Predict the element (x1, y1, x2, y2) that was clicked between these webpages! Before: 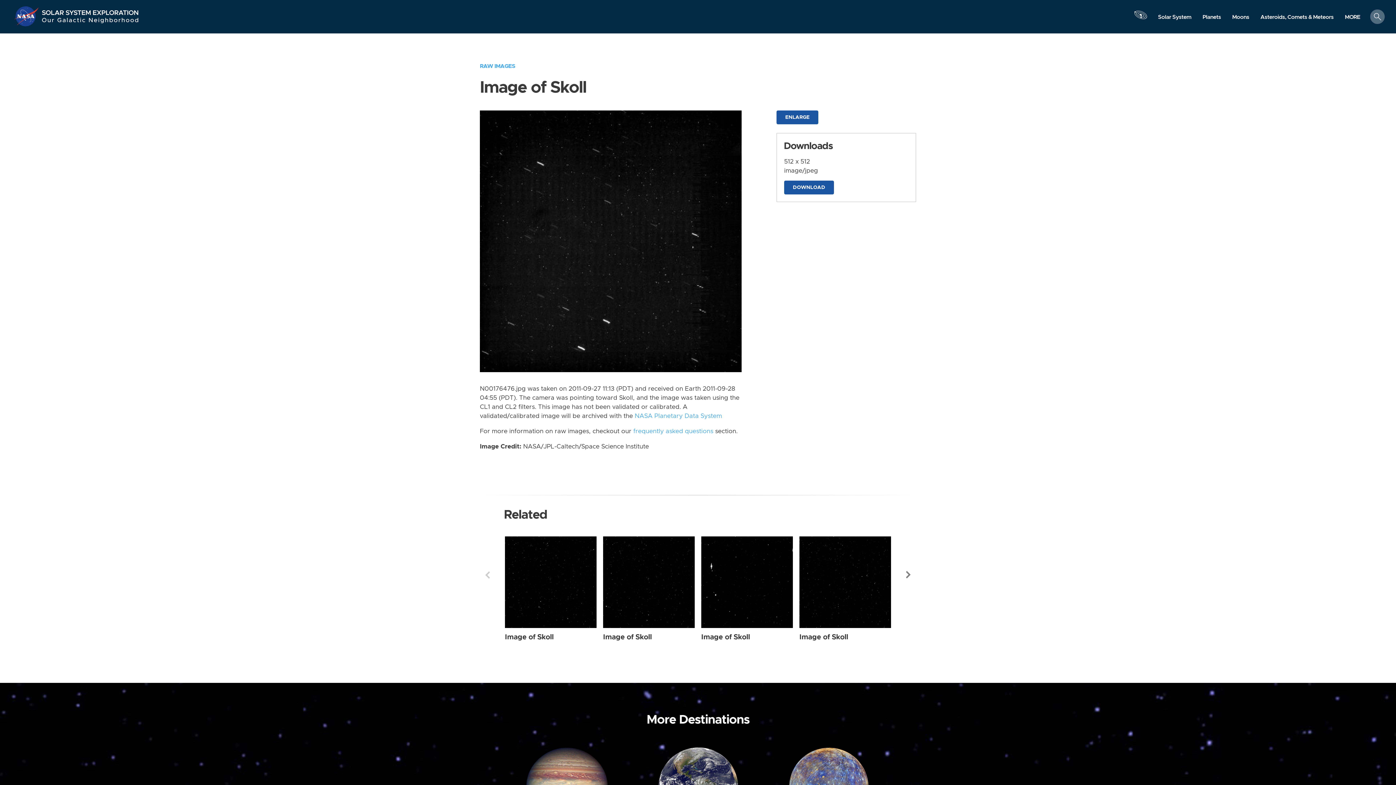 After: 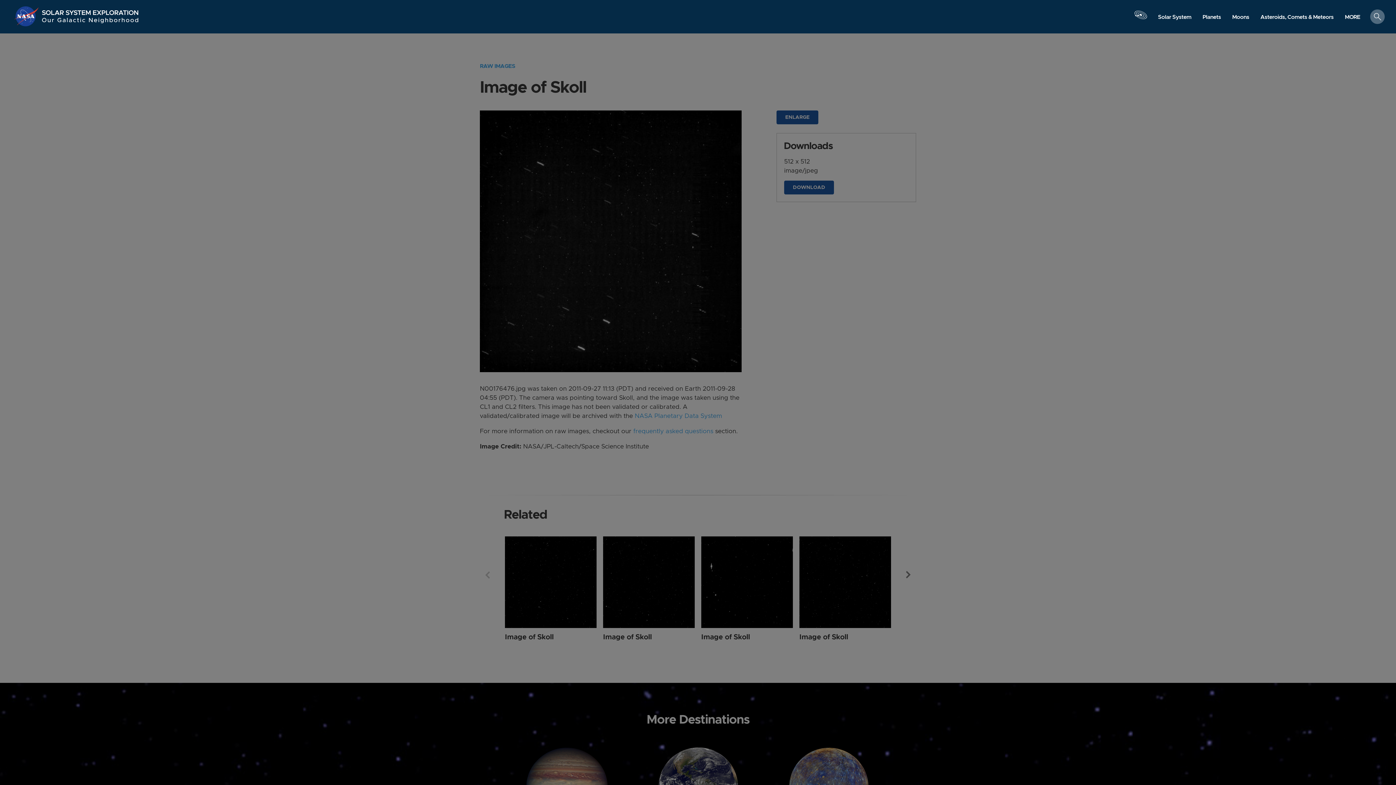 Action: bbox: (1133, 3, 1148, 33) label: Launch orrery